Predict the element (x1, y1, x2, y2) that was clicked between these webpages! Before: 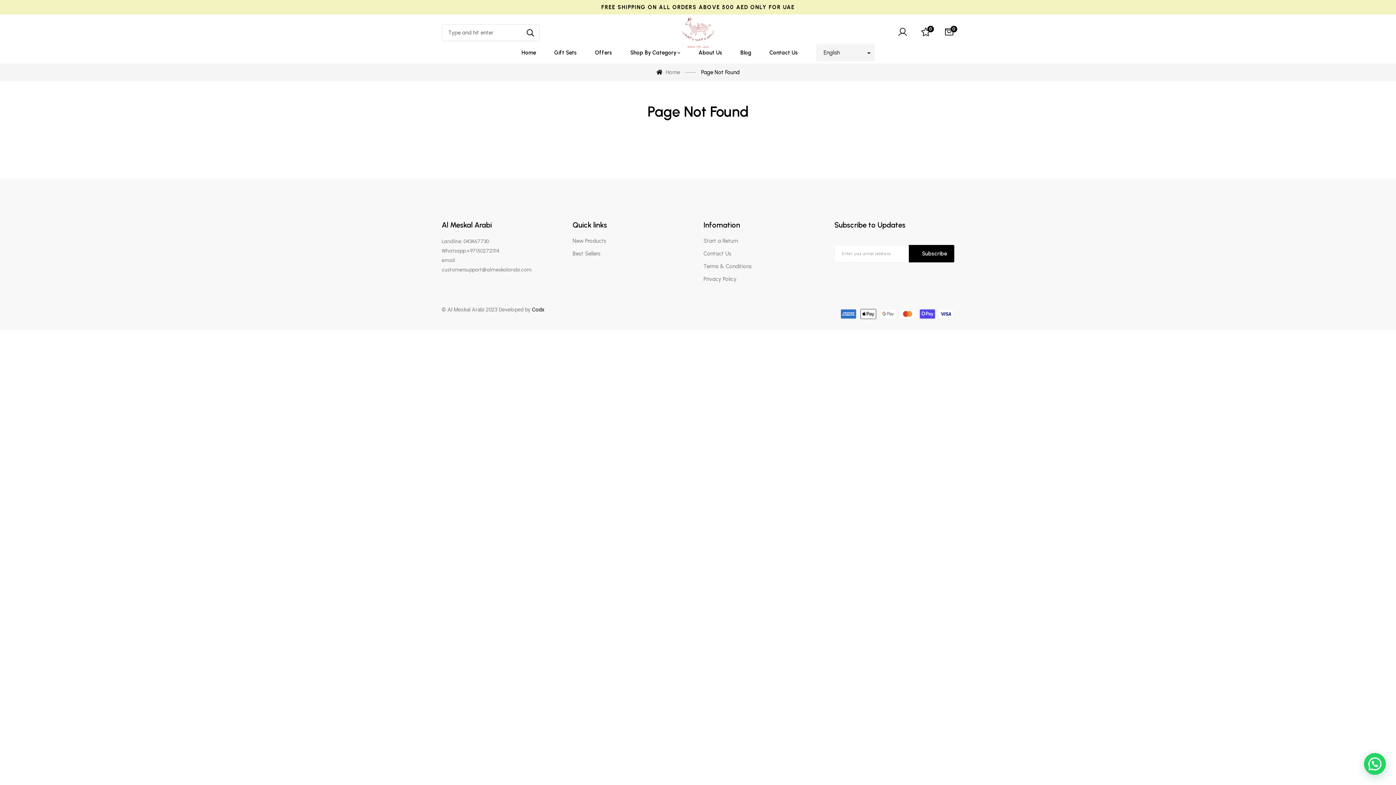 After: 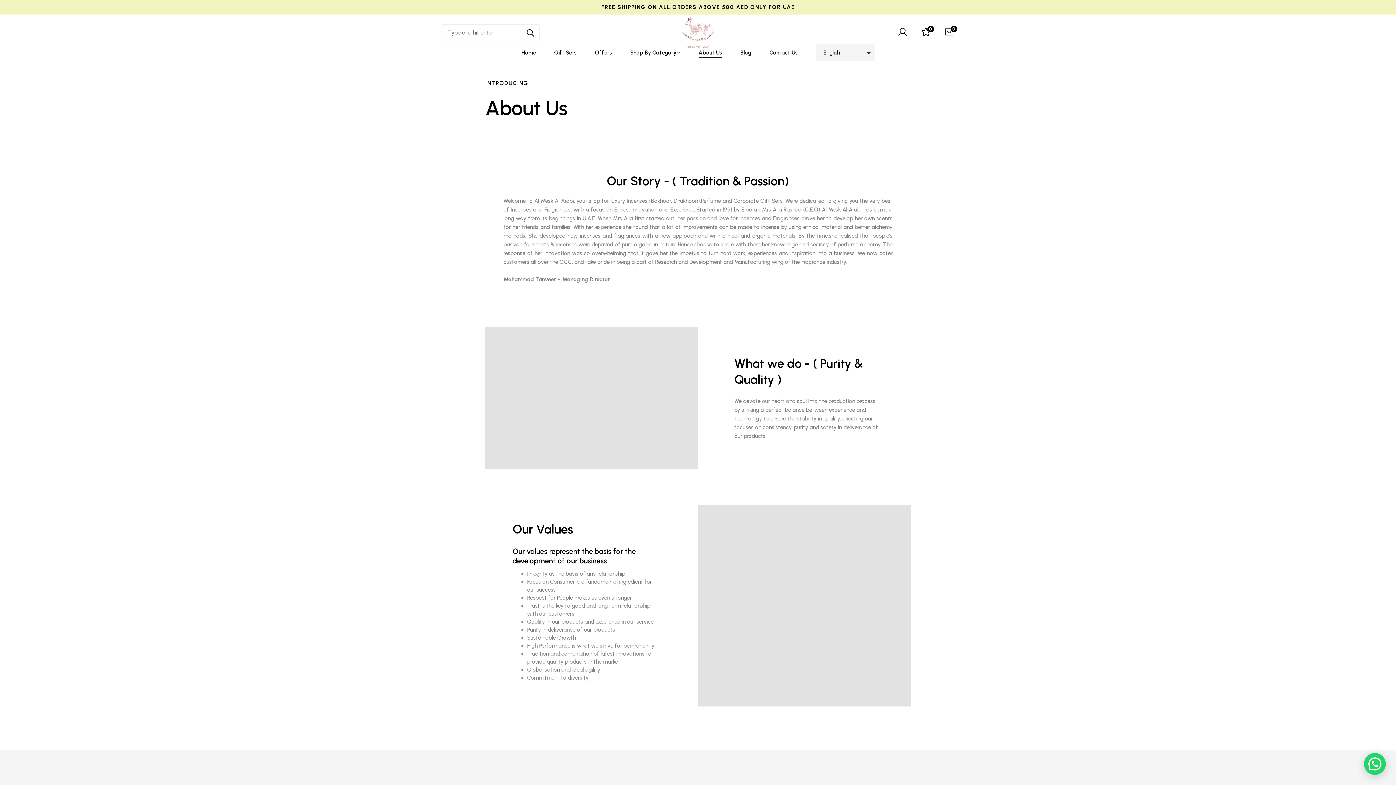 Action: bbox: (698, 41, 722, 63) label: About Us